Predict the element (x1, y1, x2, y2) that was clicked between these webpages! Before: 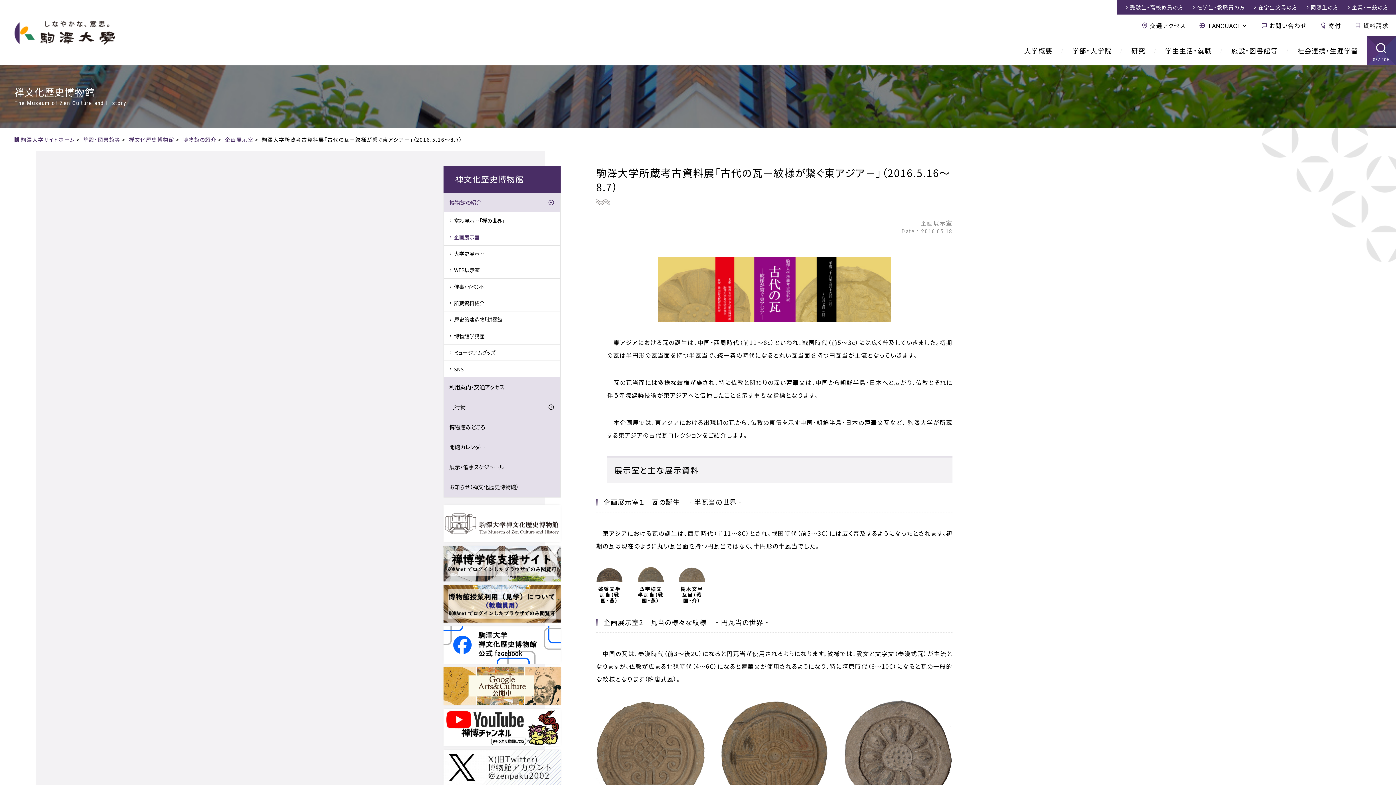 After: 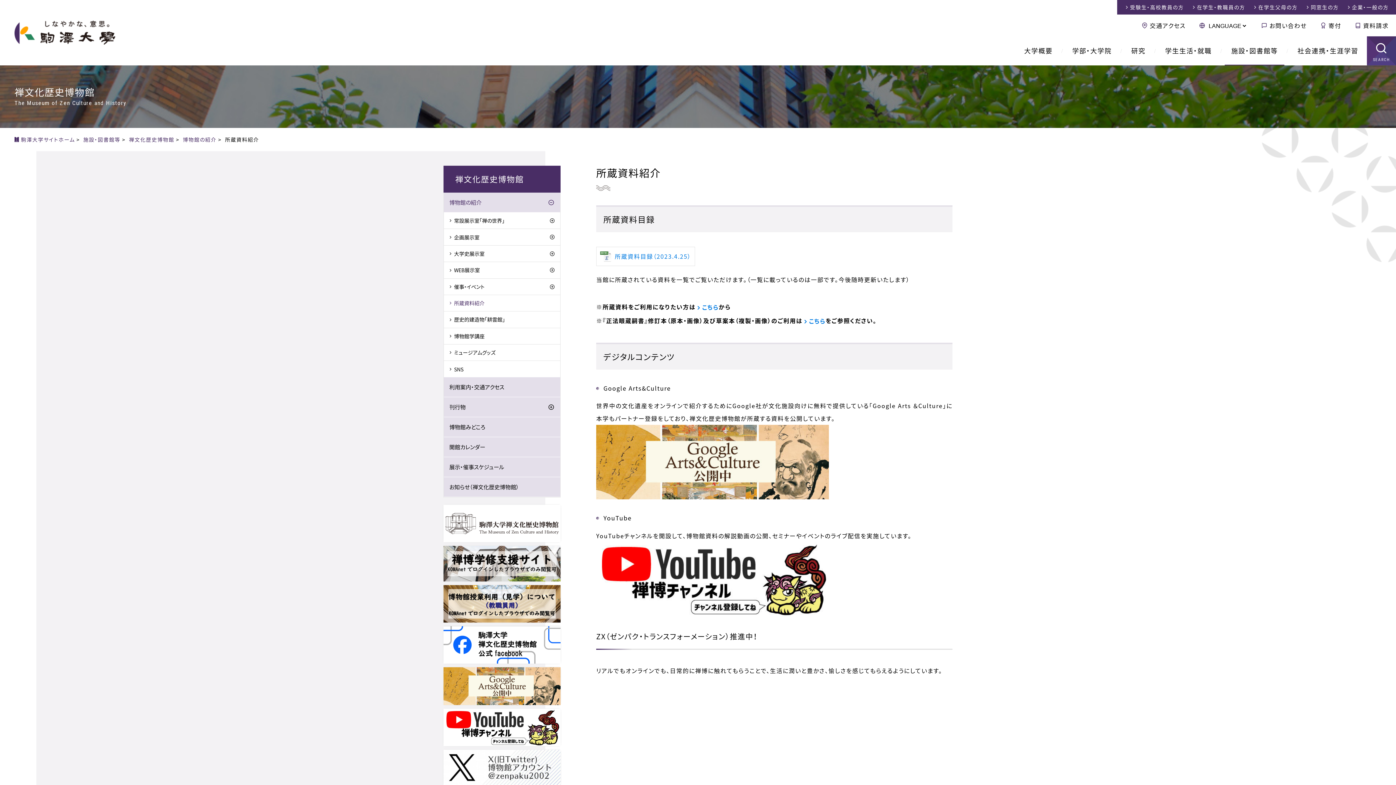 Action: bbox: (444, 295, 560, 311) label: 所蔵資料紹介